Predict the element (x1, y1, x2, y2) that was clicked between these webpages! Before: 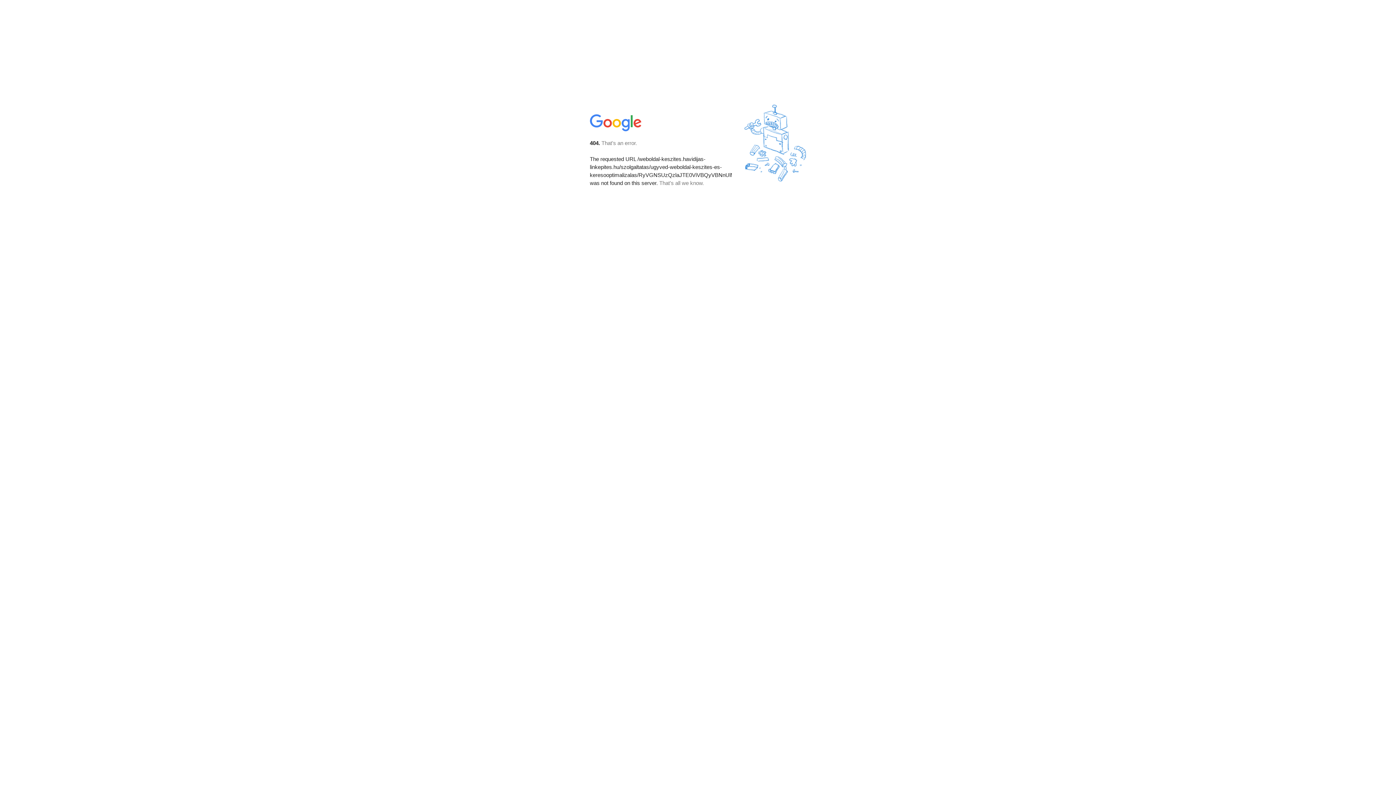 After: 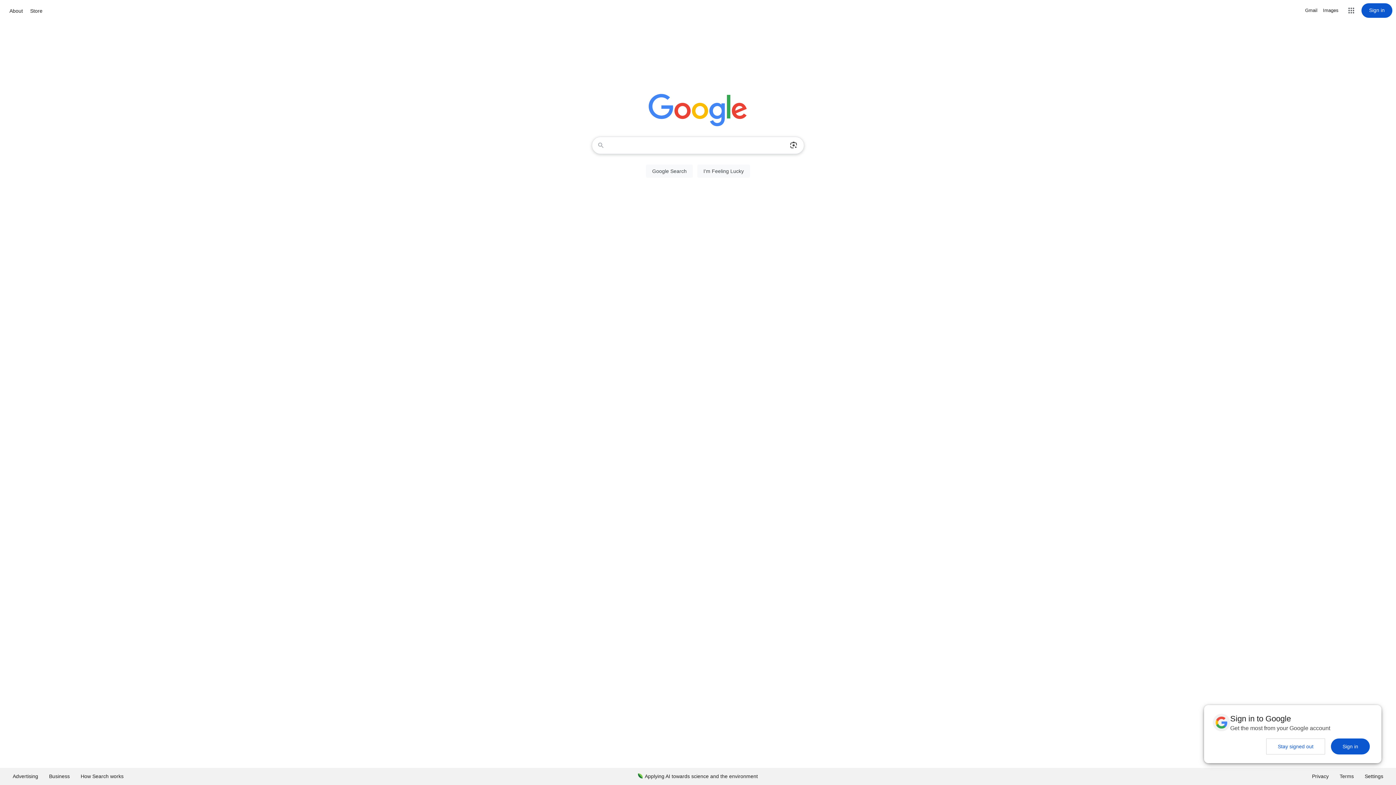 Action: bbox: (590, 127, 642, 134)